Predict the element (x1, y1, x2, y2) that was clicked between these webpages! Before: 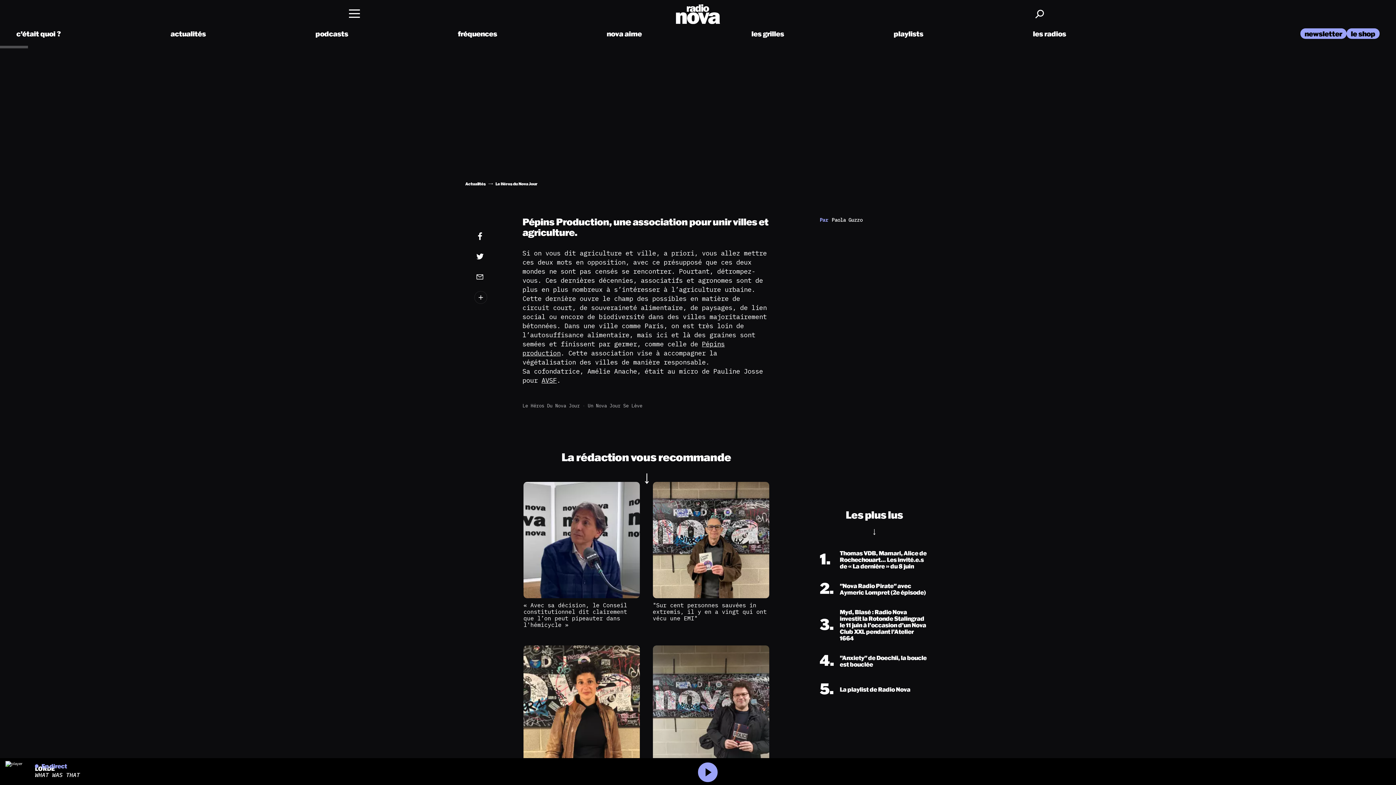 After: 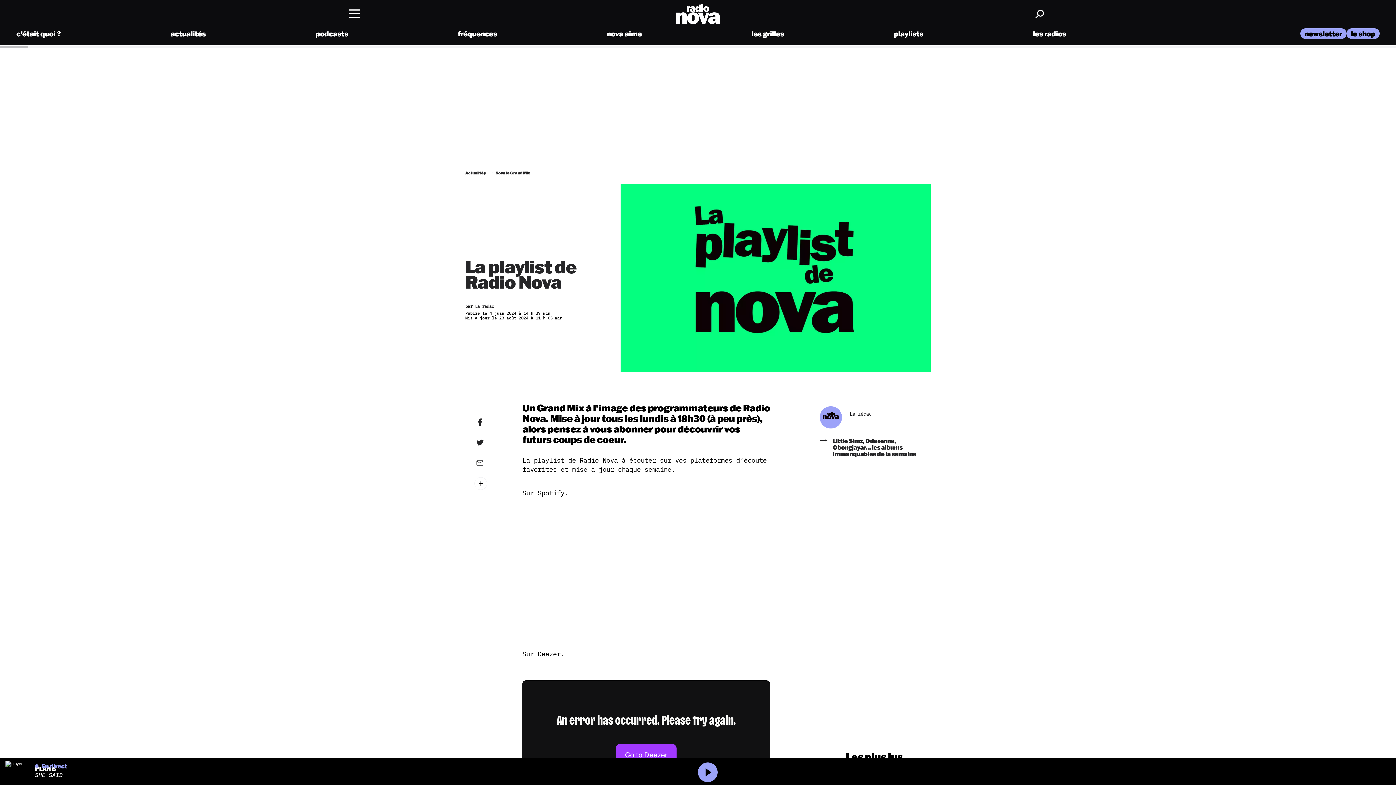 Action: label: La playlist de Radio Nova bbox: (840, 686, 929, 693)